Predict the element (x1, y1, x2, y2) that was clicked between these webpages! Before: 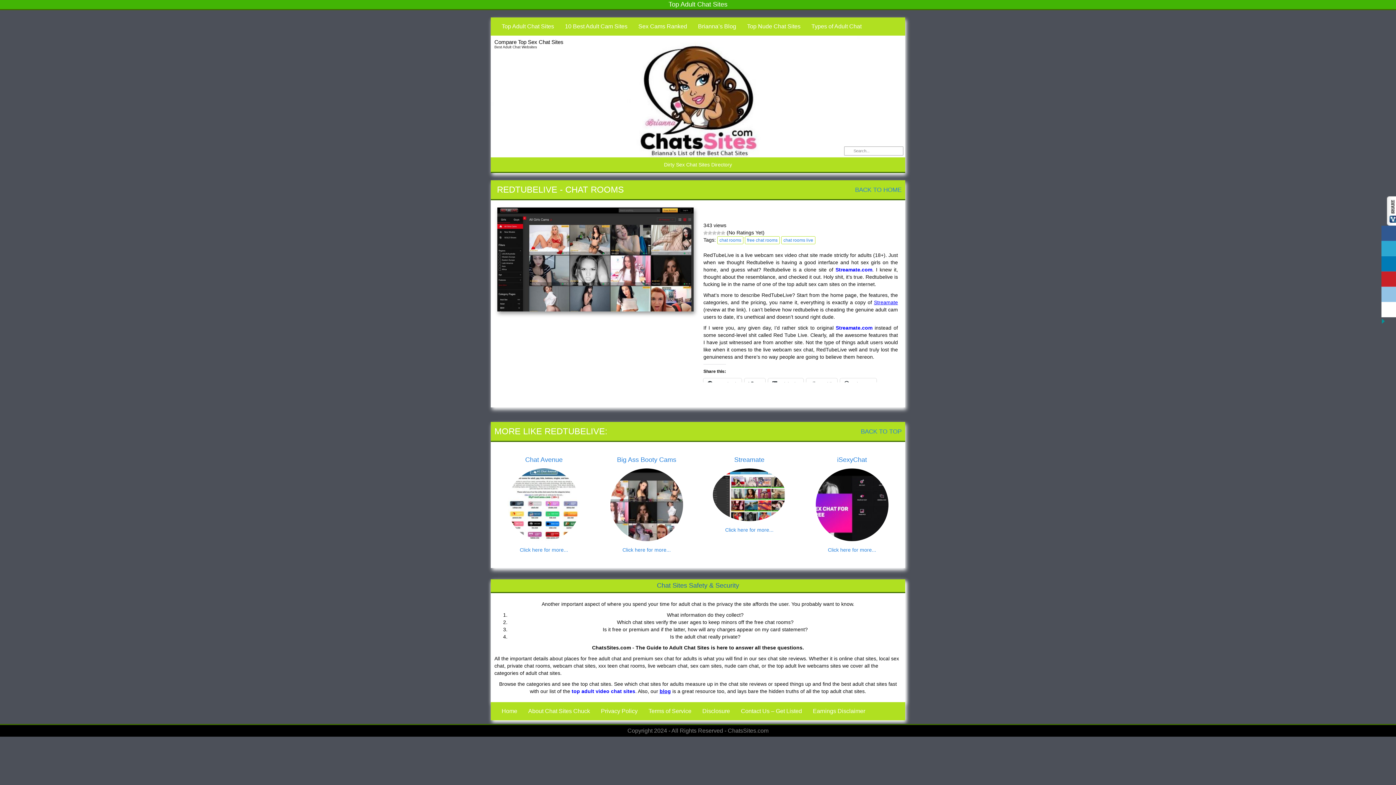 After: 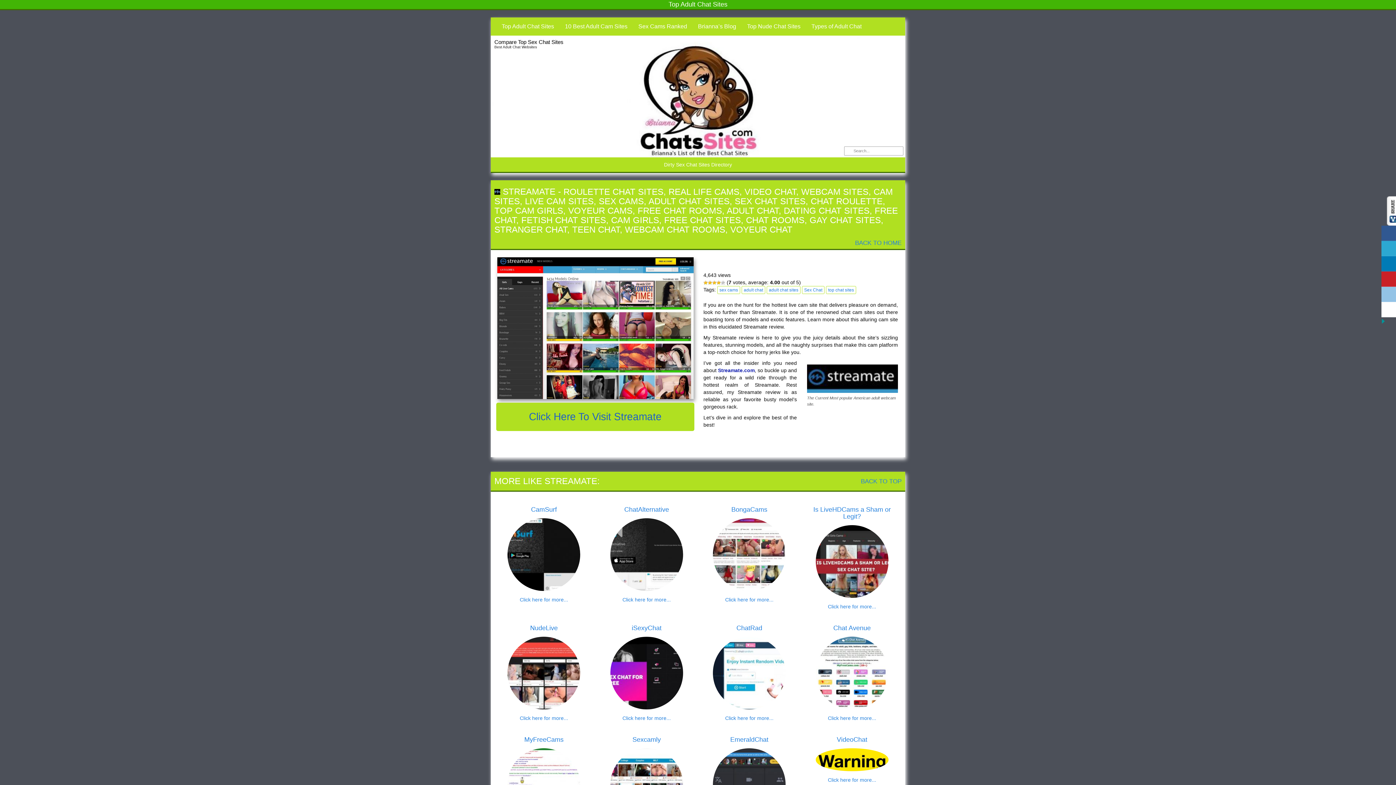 Action: bbox: (725, 527, 773, 533) label: Click here for more...